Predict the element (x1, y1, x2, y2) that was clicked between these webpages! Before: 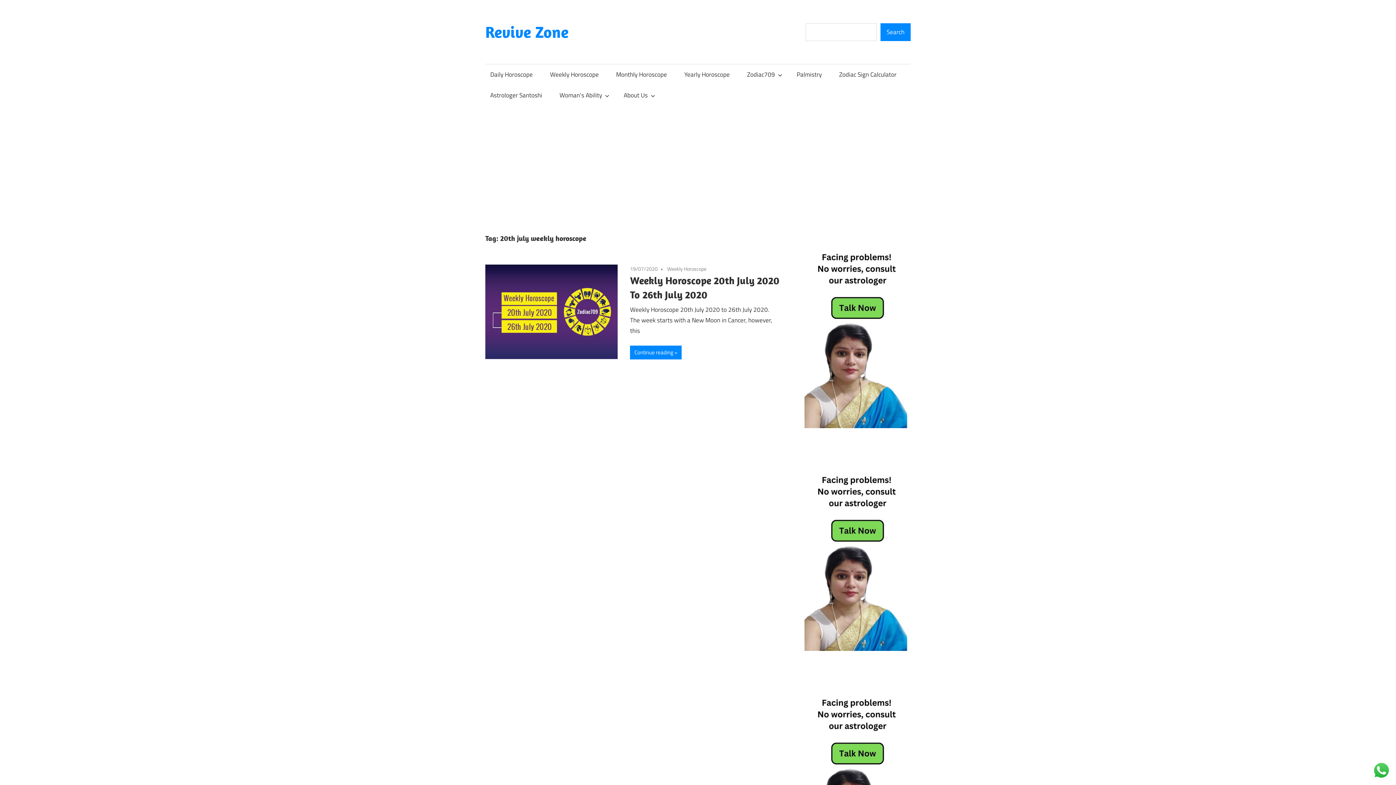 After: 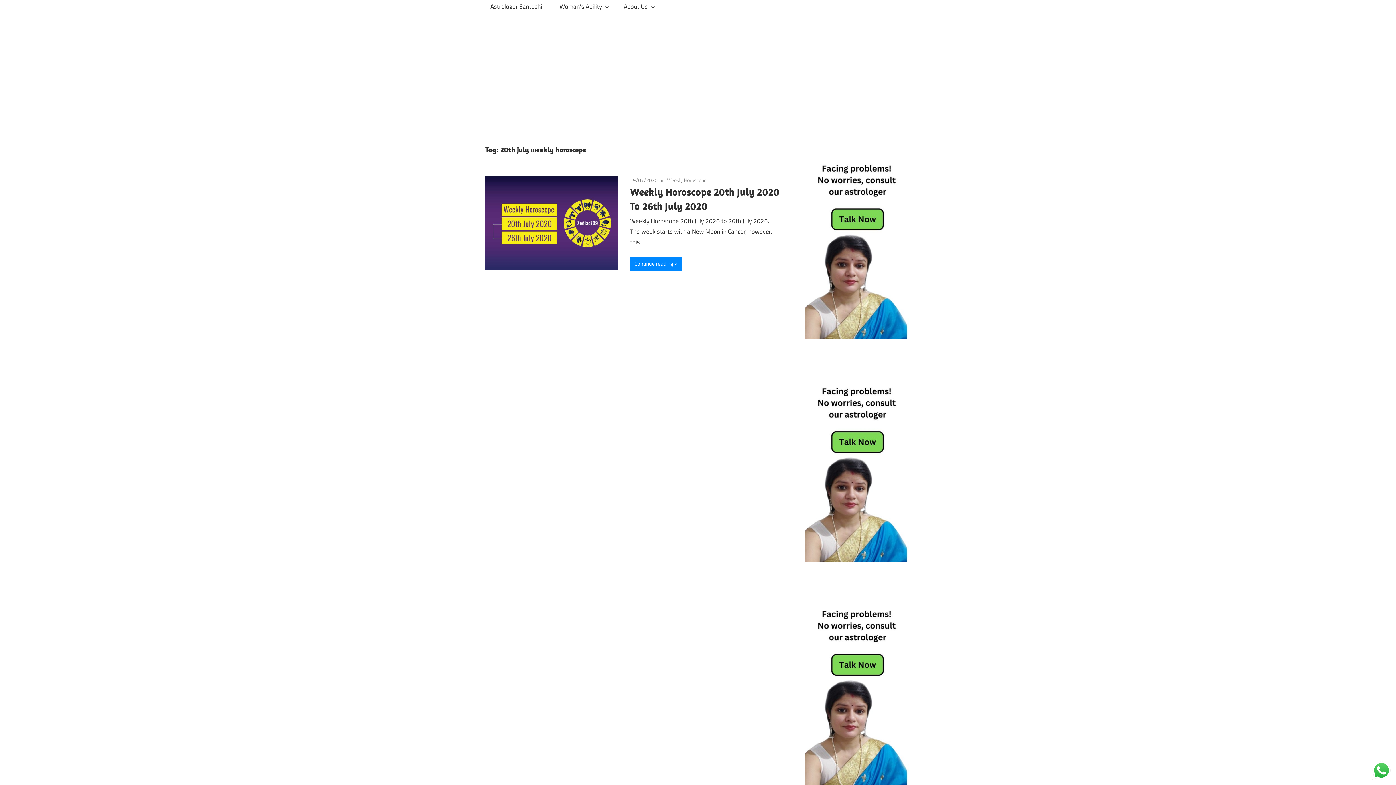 Action: bbox: (804, 685, 910, 874)